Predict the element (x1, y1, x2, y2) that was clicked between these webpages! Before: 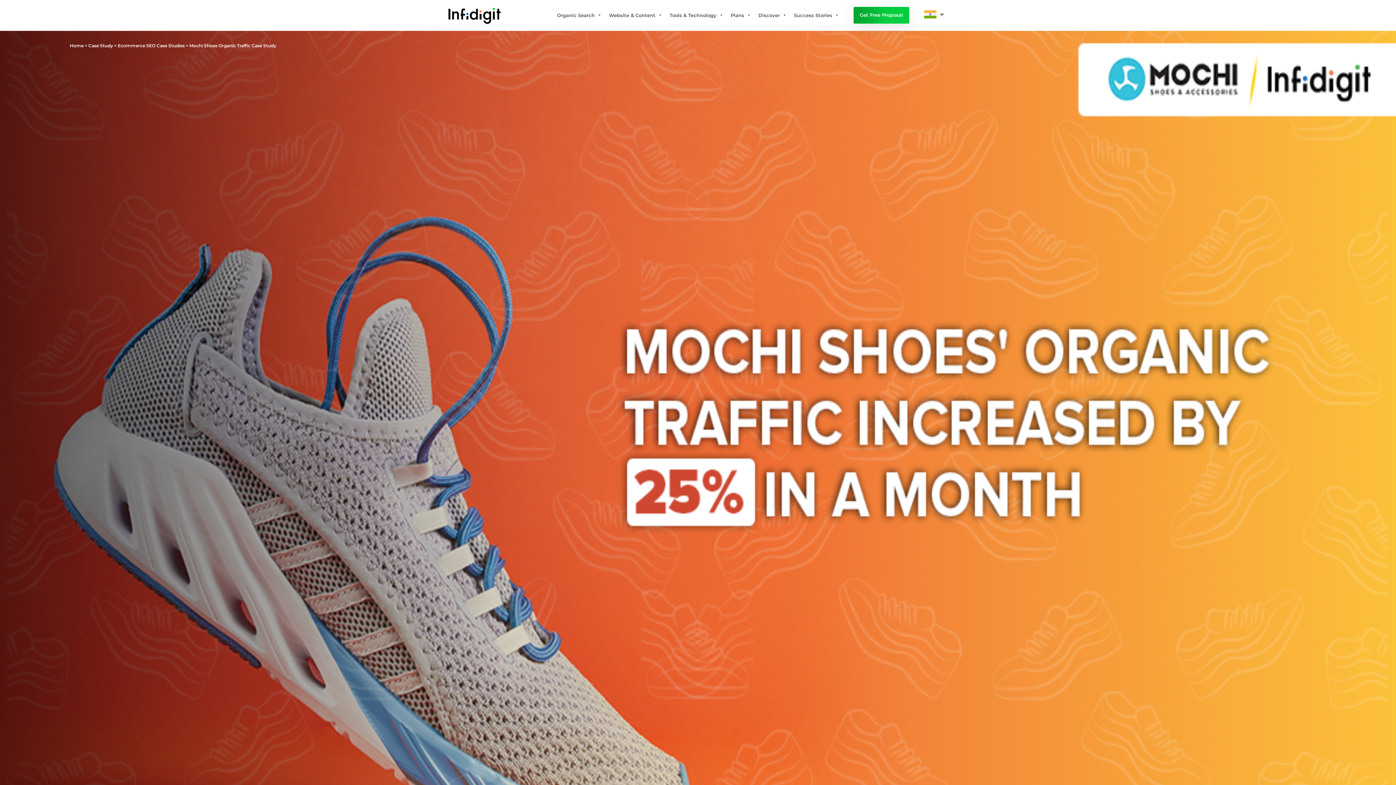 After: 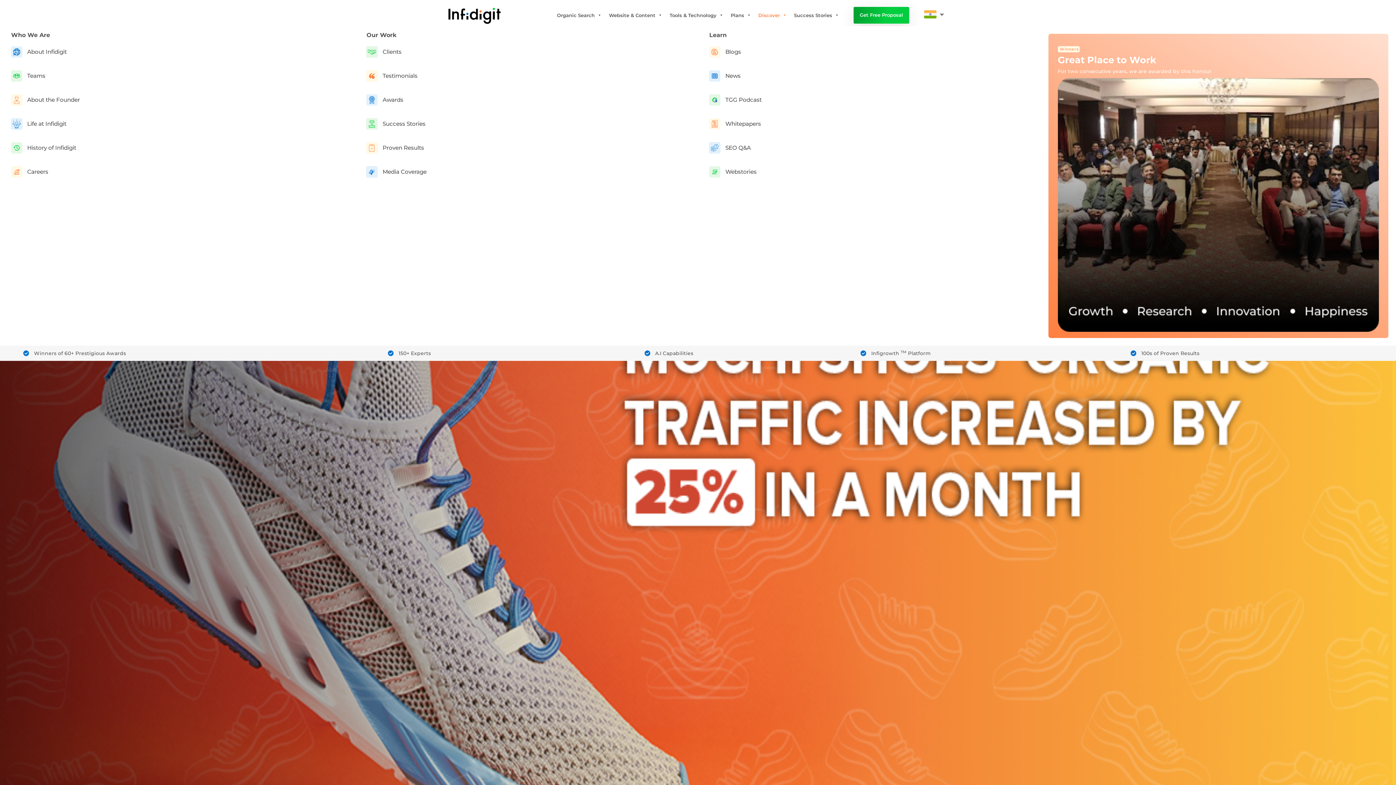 Action: label: Discover bbox: (754, 4, 790, 26)